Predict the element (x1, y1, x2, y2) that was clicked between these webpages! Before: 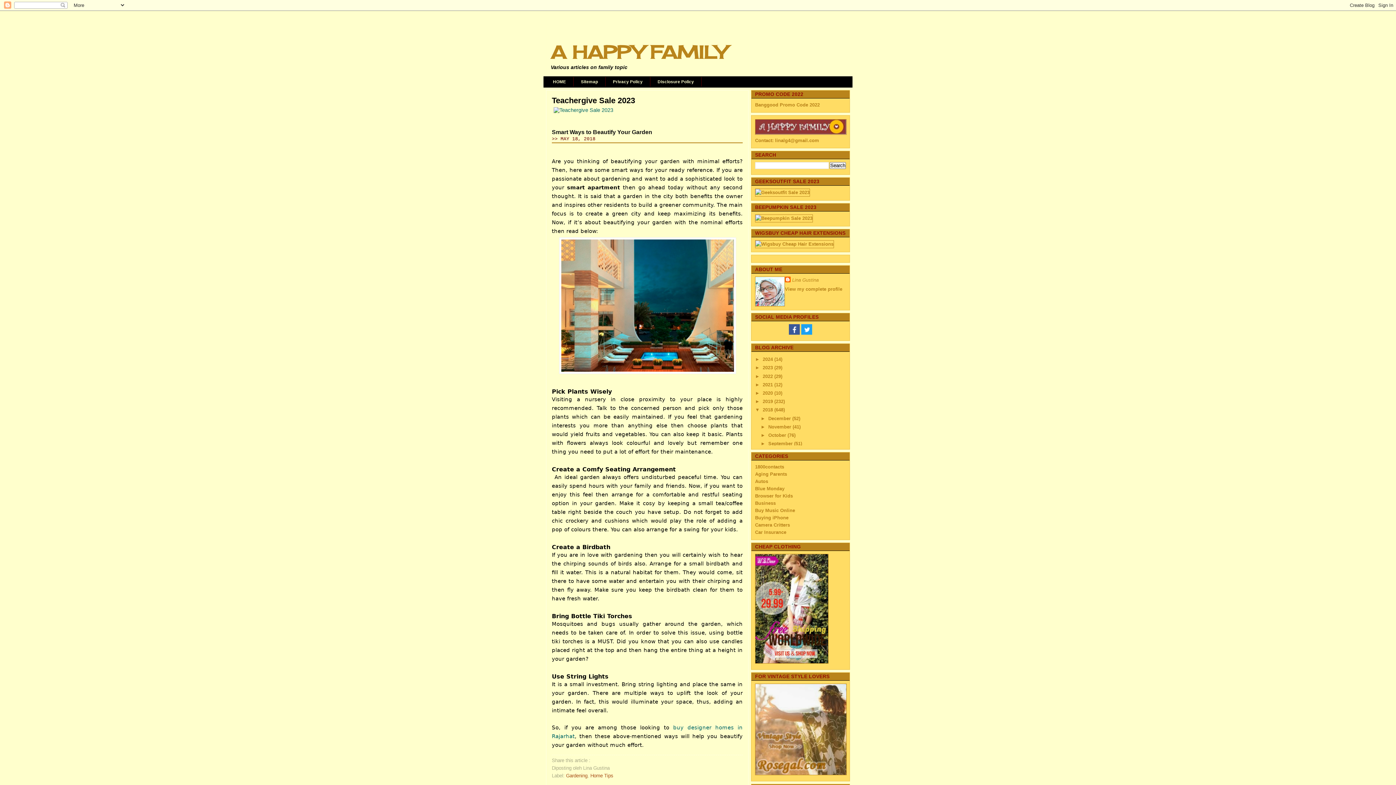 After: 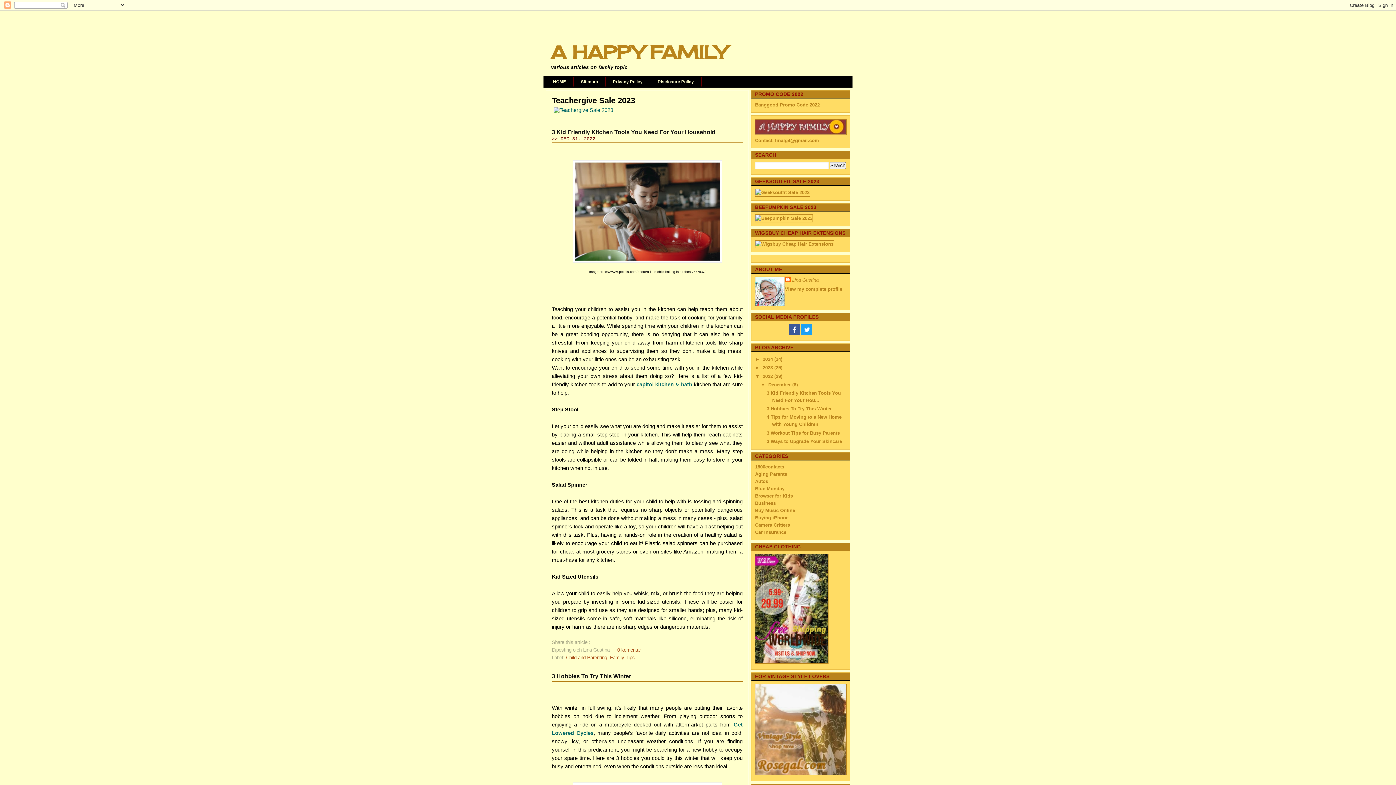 Action: bbox: (762, 373, 774, 379) label: 2022 